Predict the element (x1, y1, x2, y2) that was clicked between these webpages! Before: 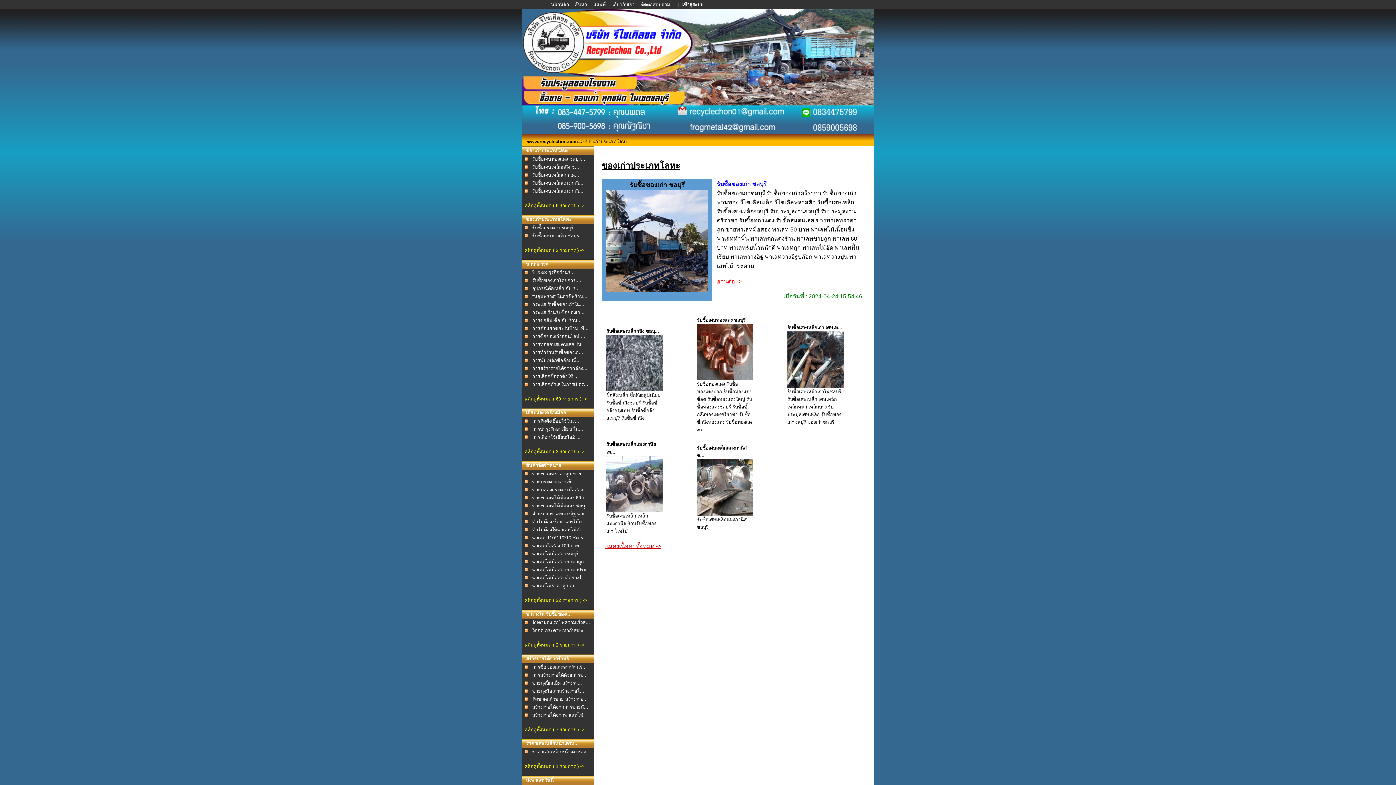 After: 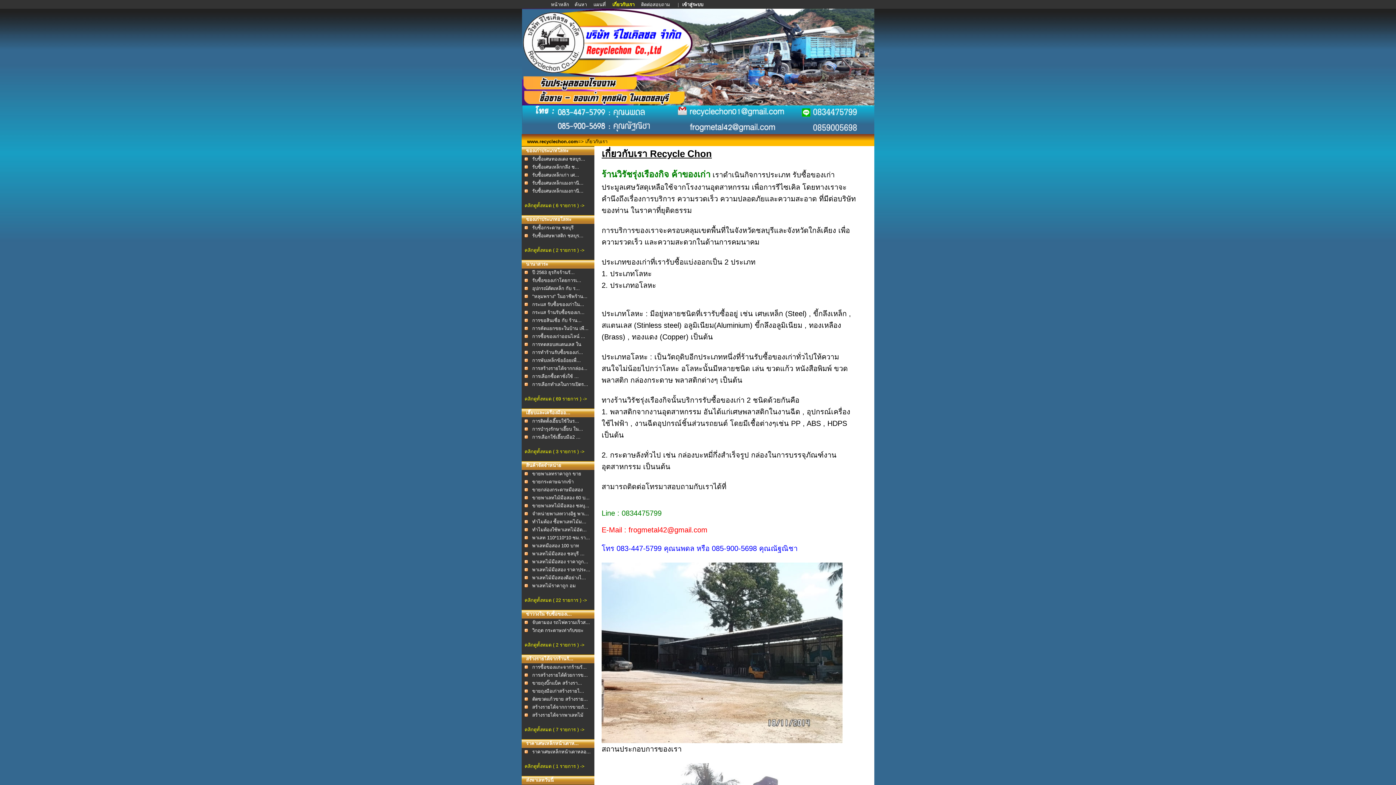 Action: label: เกี่ยวกับเรา  bbox: (612, 1, 635, 7)